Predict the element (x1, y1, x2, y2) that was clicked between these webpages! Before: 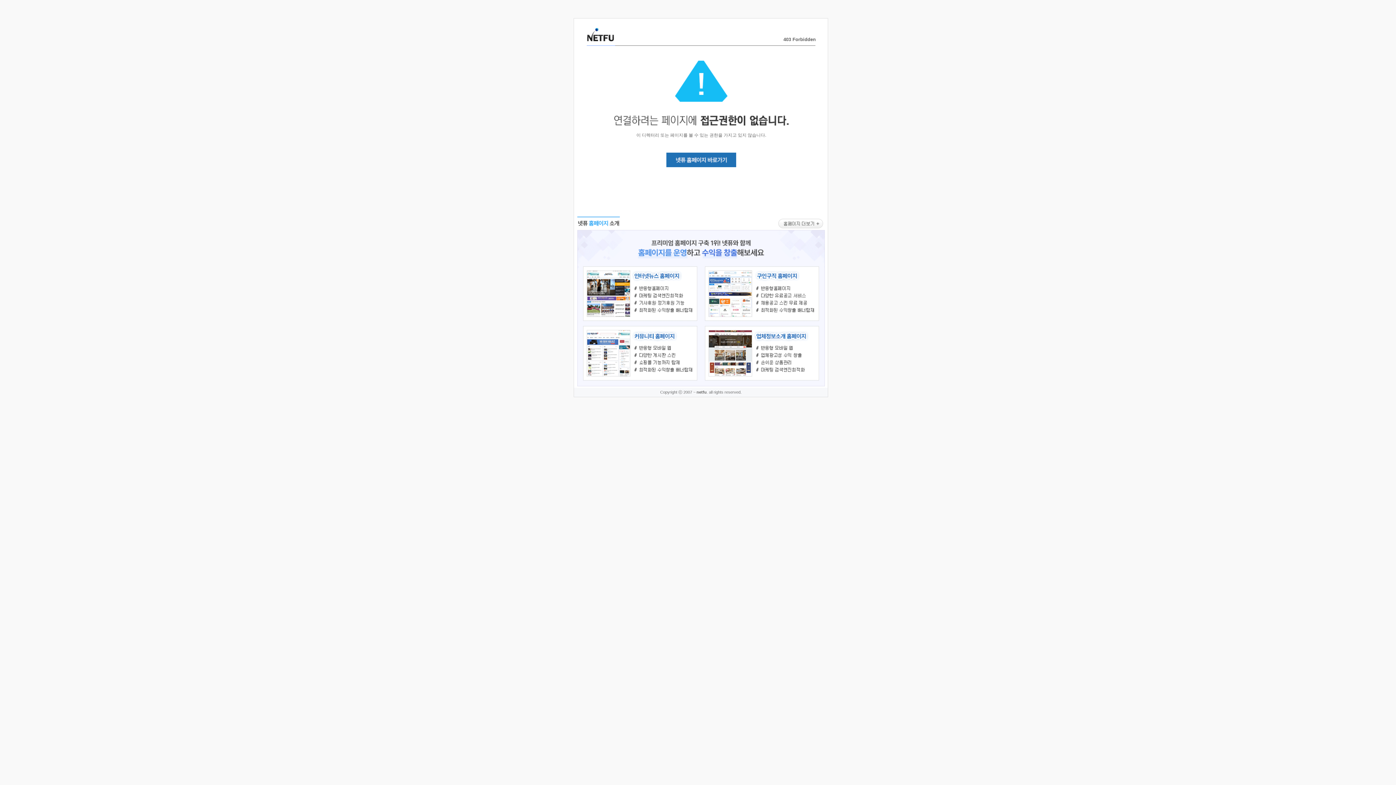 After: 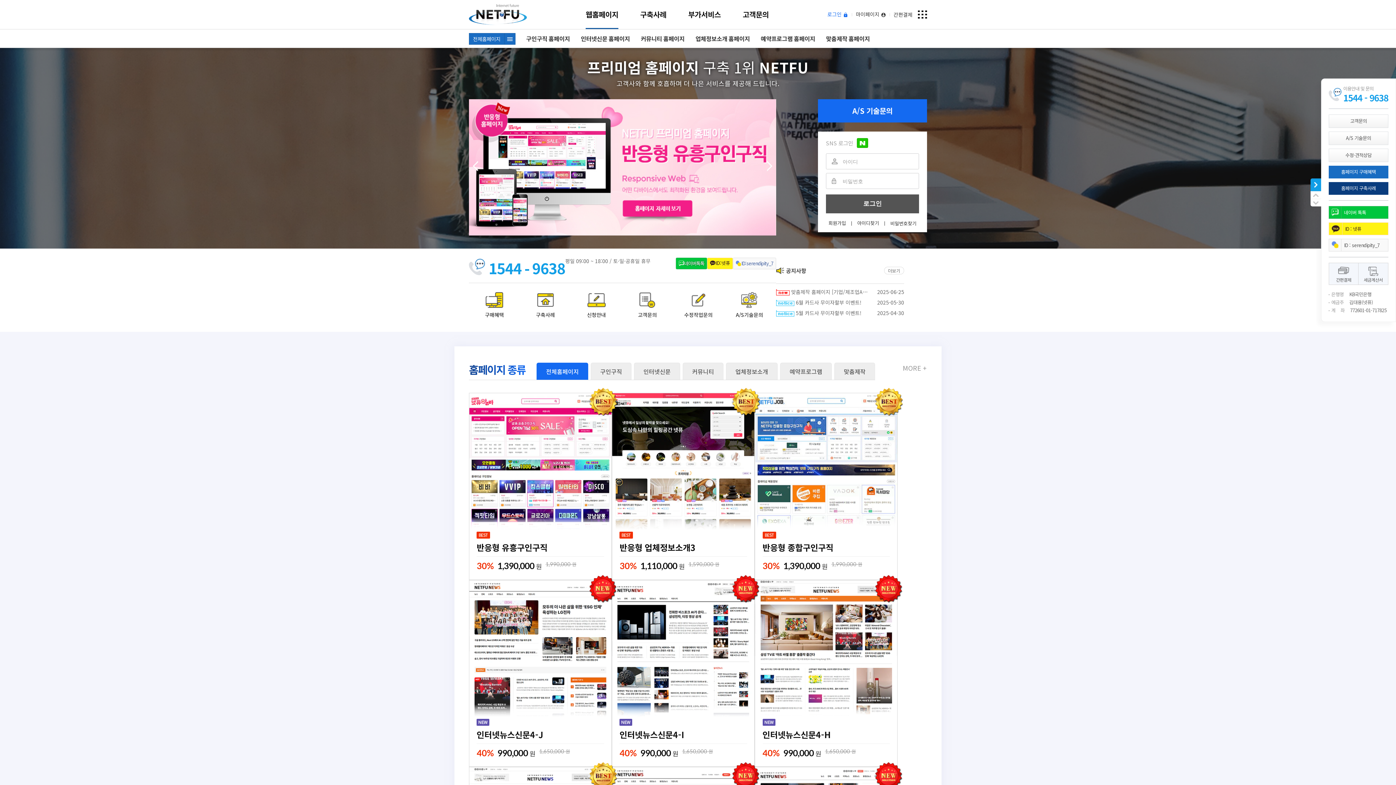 Action: bbox: (666, 163, 736, 168)